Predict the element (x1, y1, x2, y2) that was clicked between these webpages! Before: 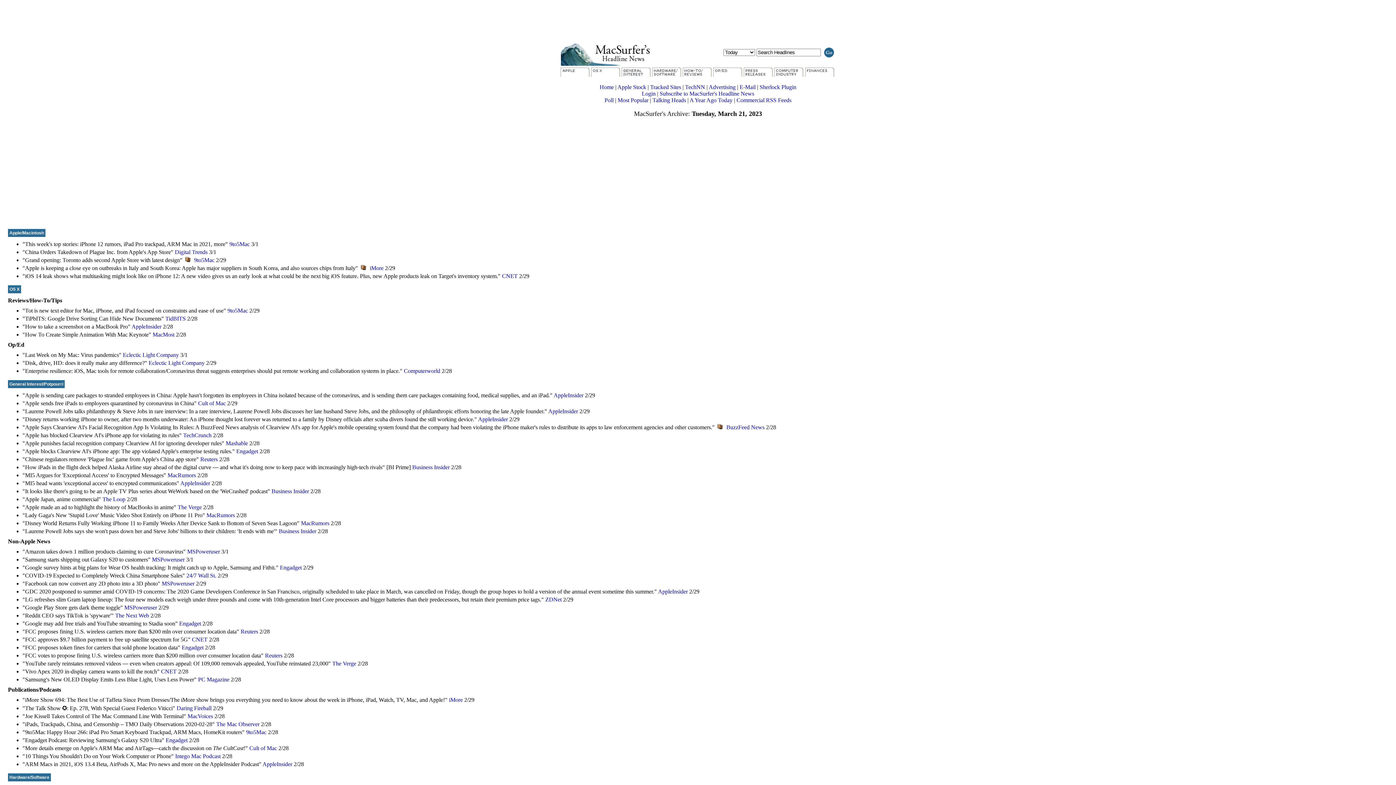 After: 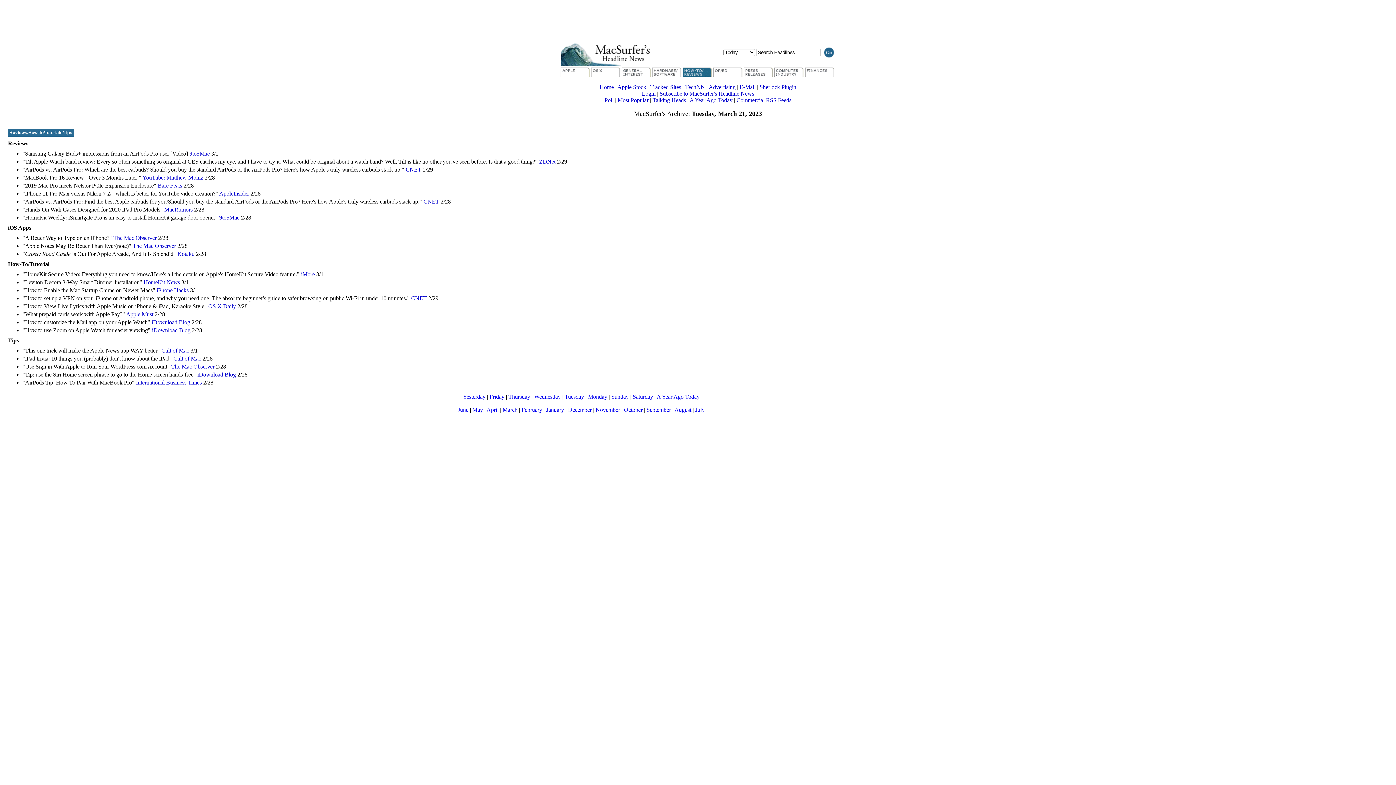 Action: bbox: (682, 71, 712, 77)